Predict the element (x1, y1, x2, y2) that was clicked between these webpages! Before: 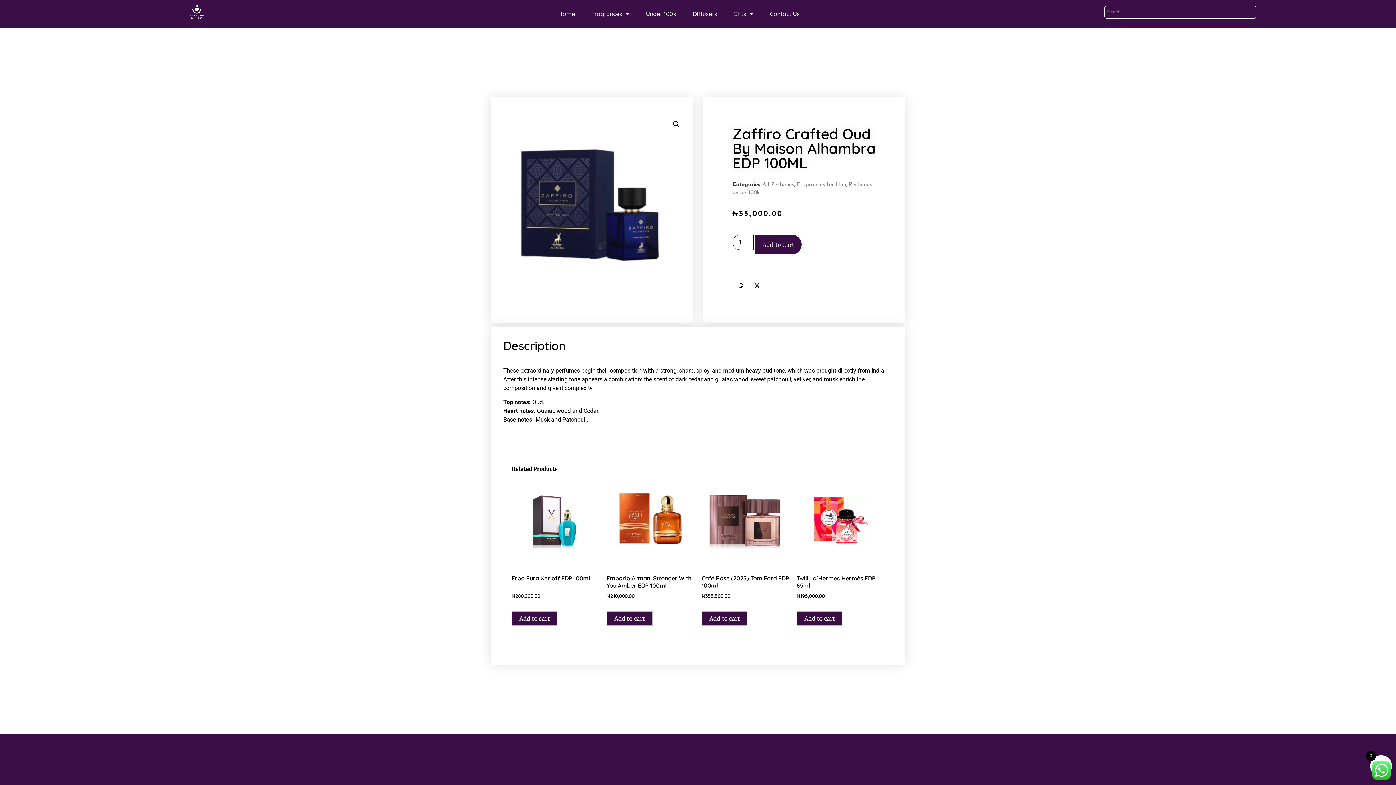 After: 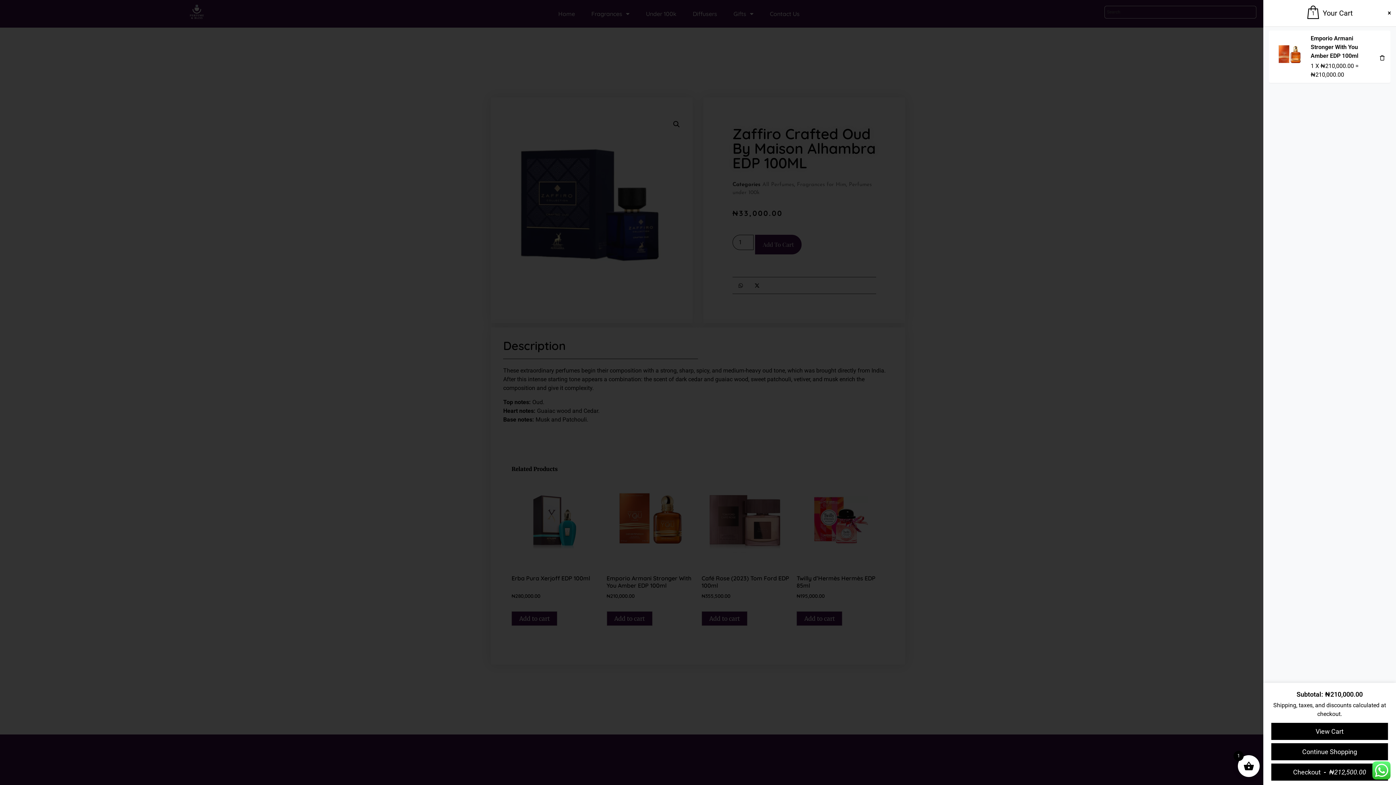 Action: label: Add to cart: “Emporio Armani Stronger With You Amber EDP 100ml” bbox: (606, 611, 652, 626)